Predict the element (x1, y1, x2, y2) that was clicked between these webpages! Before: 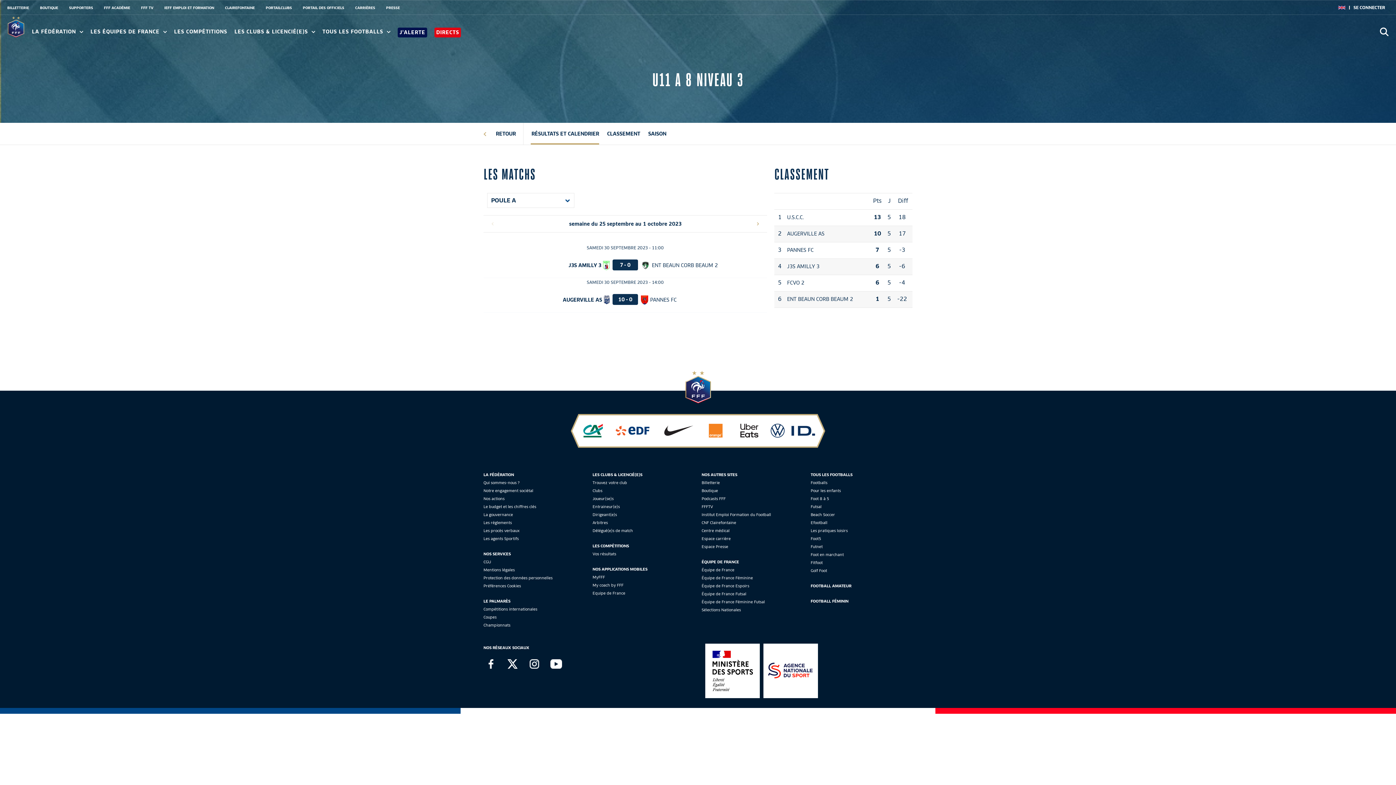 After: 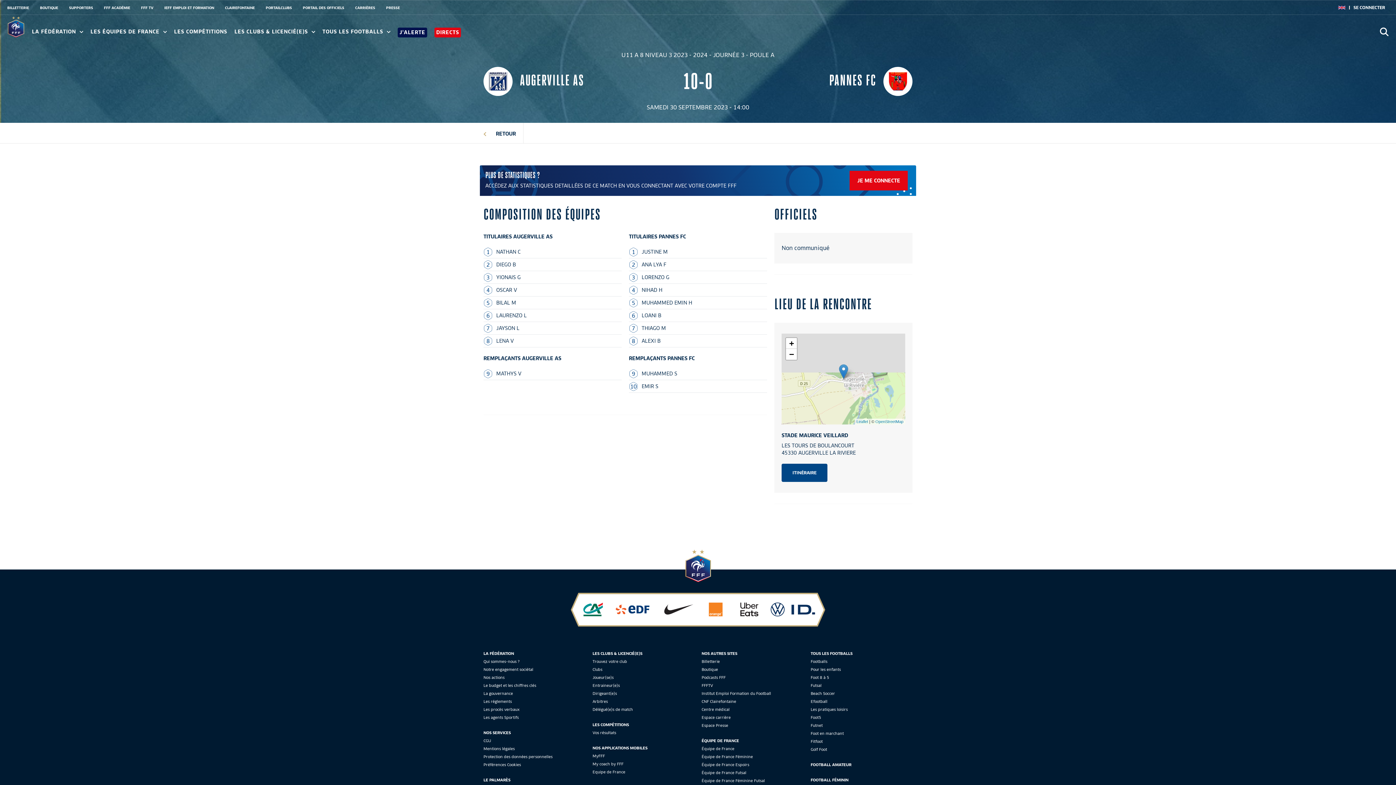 Action: bbox: (483, 294, 767, 305) label: AUGERVILLE AS
10
-
0
PANNES FC